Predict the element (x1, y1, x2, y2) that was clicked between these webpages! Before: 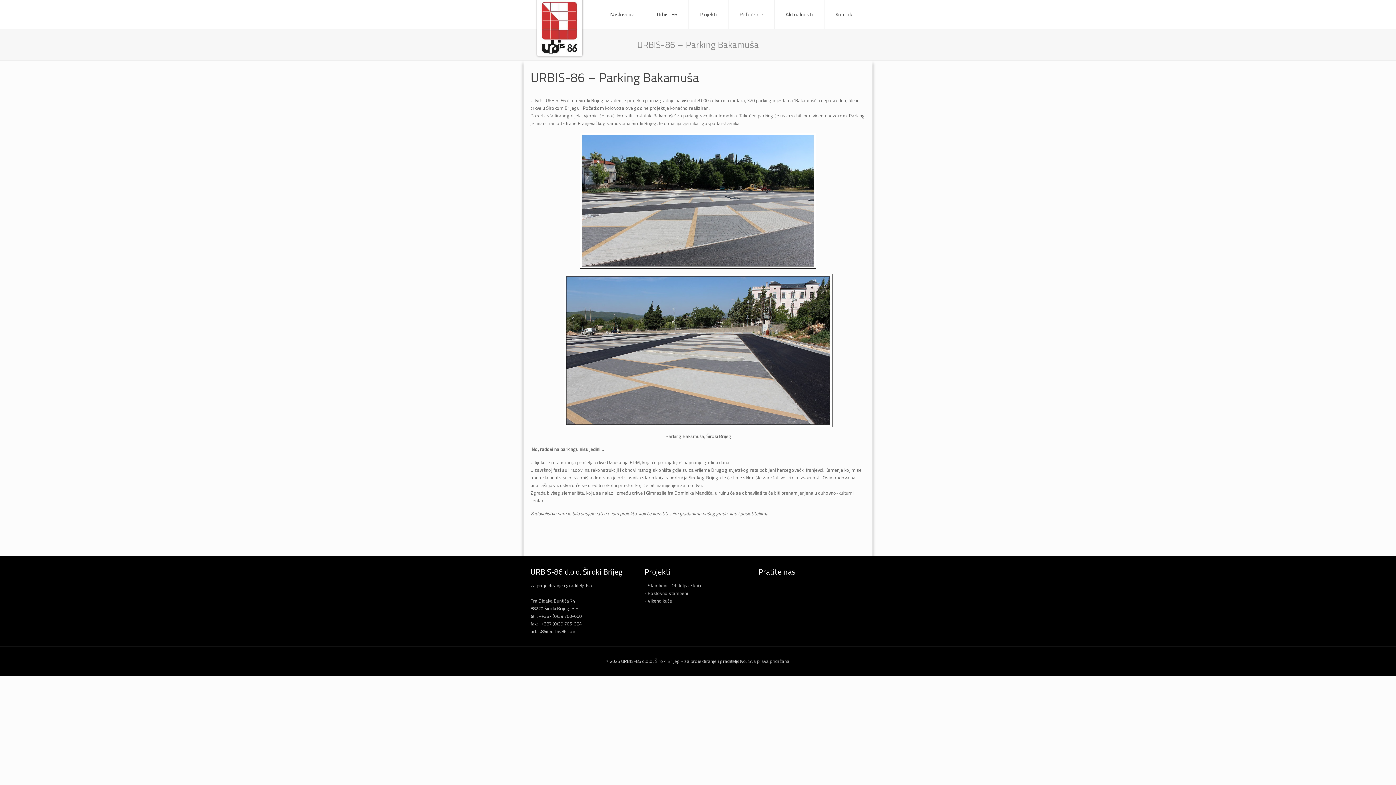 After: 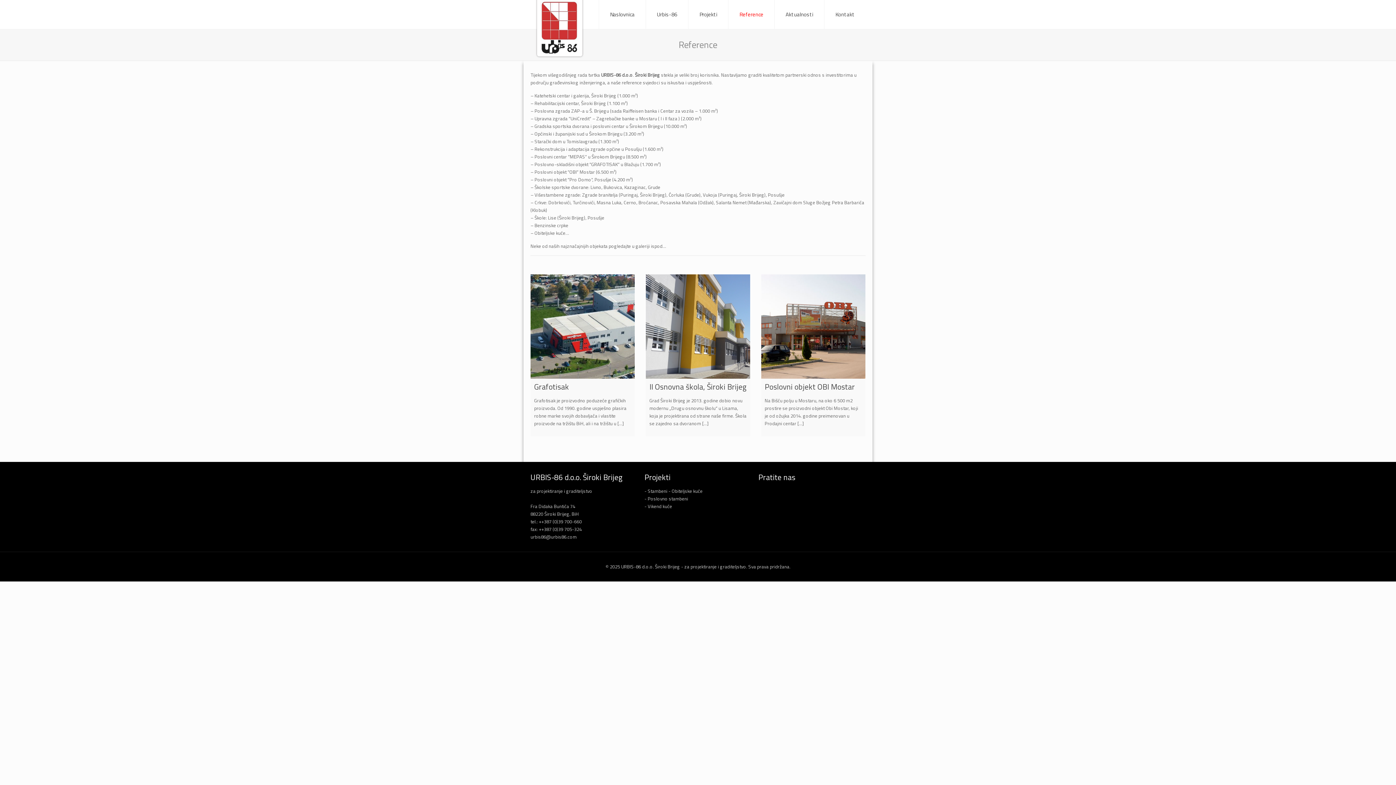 Action: bbox: (728, 0, 774, 29) label: Reference